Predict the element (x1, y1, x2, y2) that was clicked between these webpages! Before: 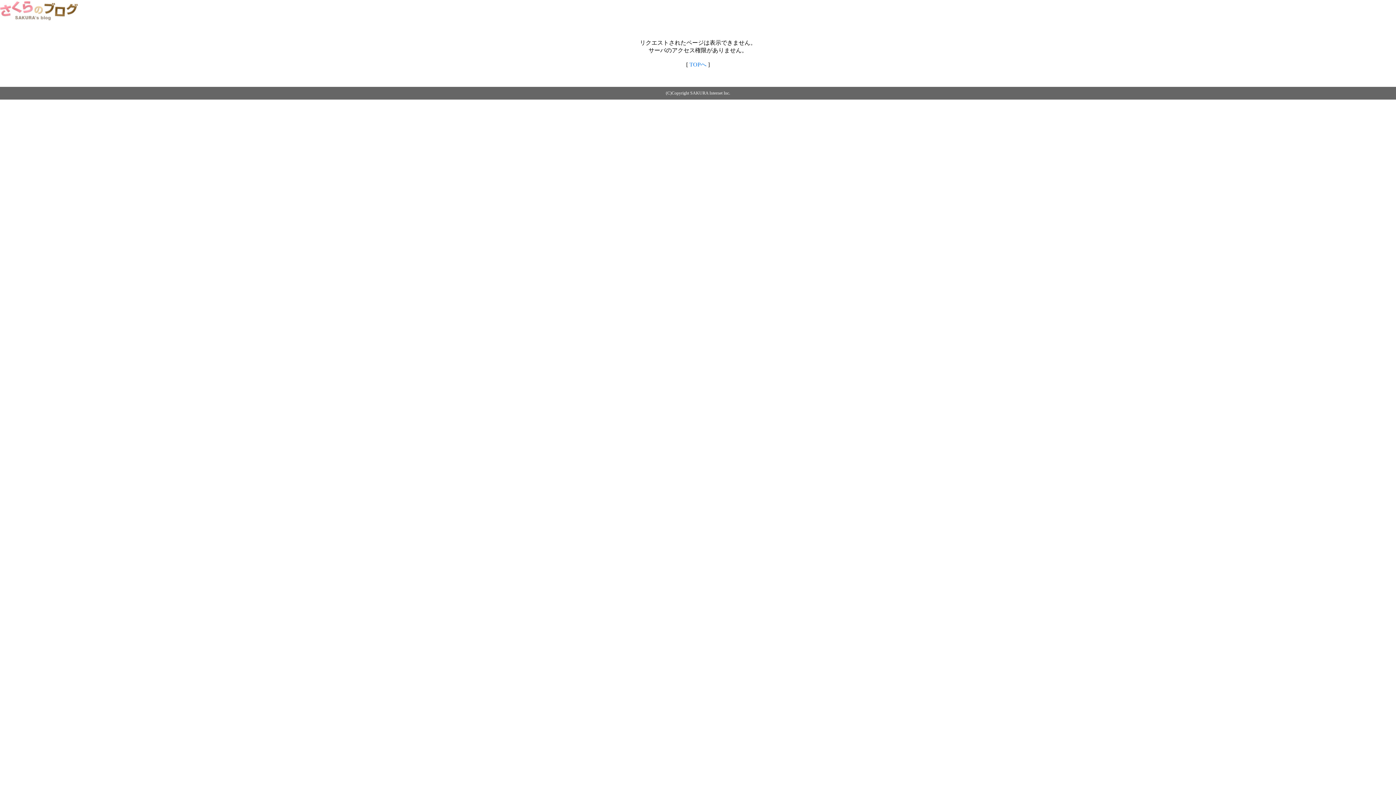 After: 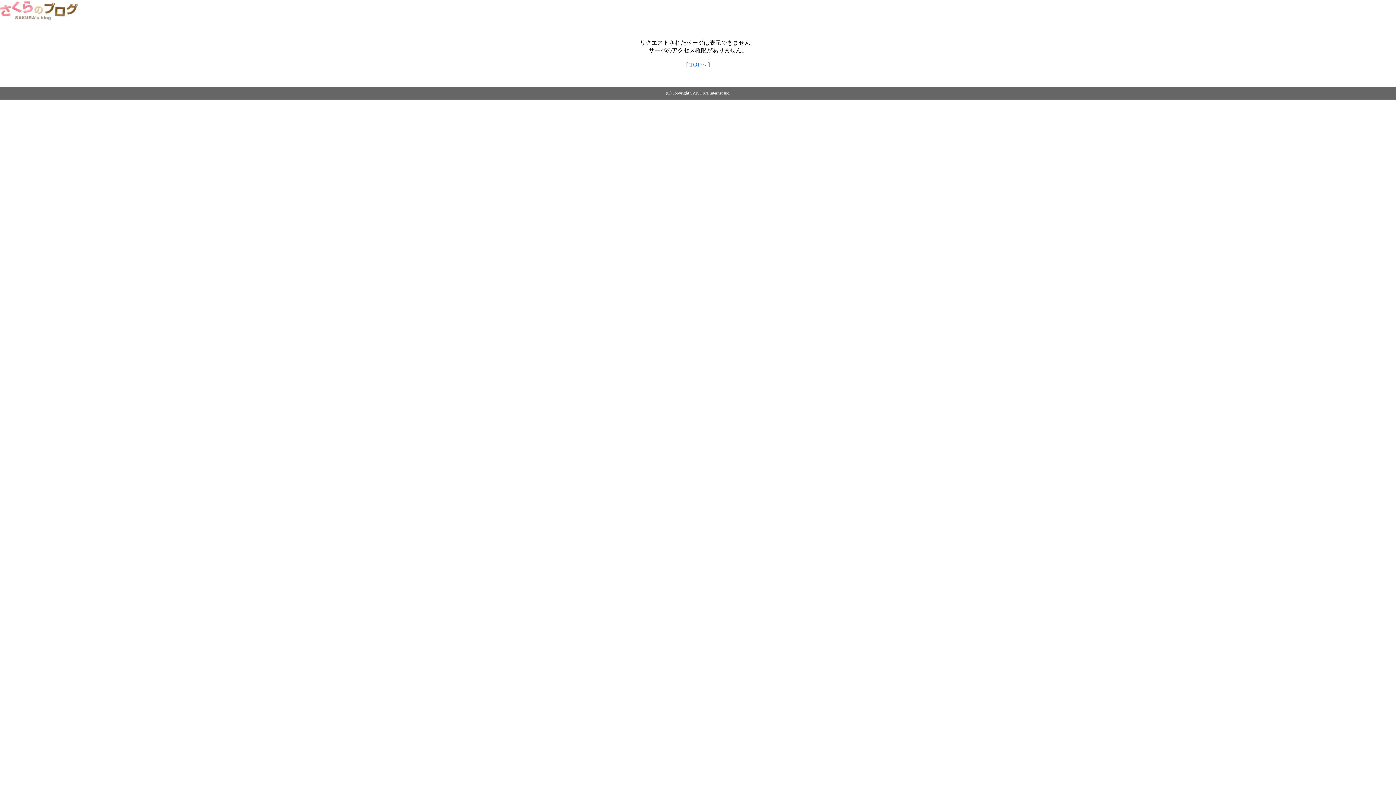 Action: bbox: (0, 14, 79, 20)